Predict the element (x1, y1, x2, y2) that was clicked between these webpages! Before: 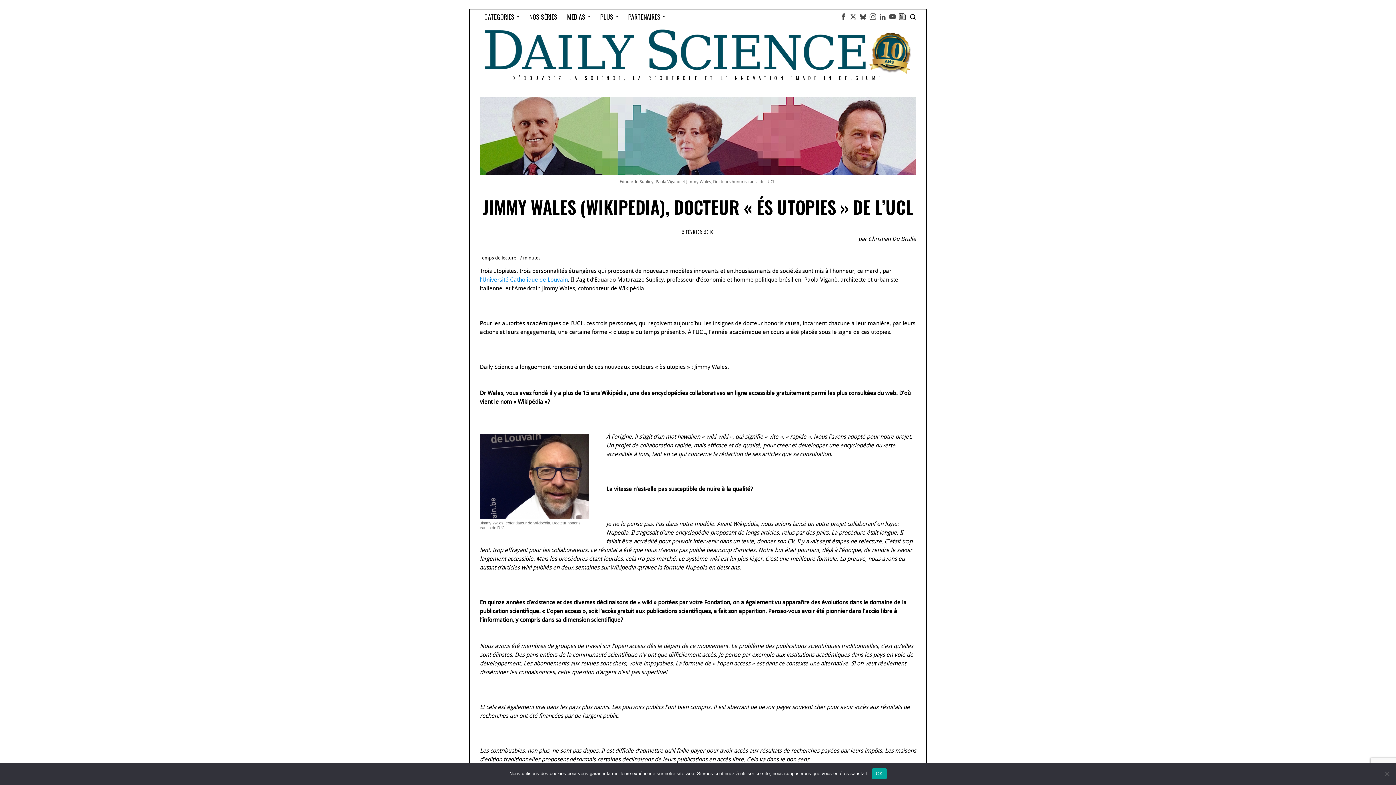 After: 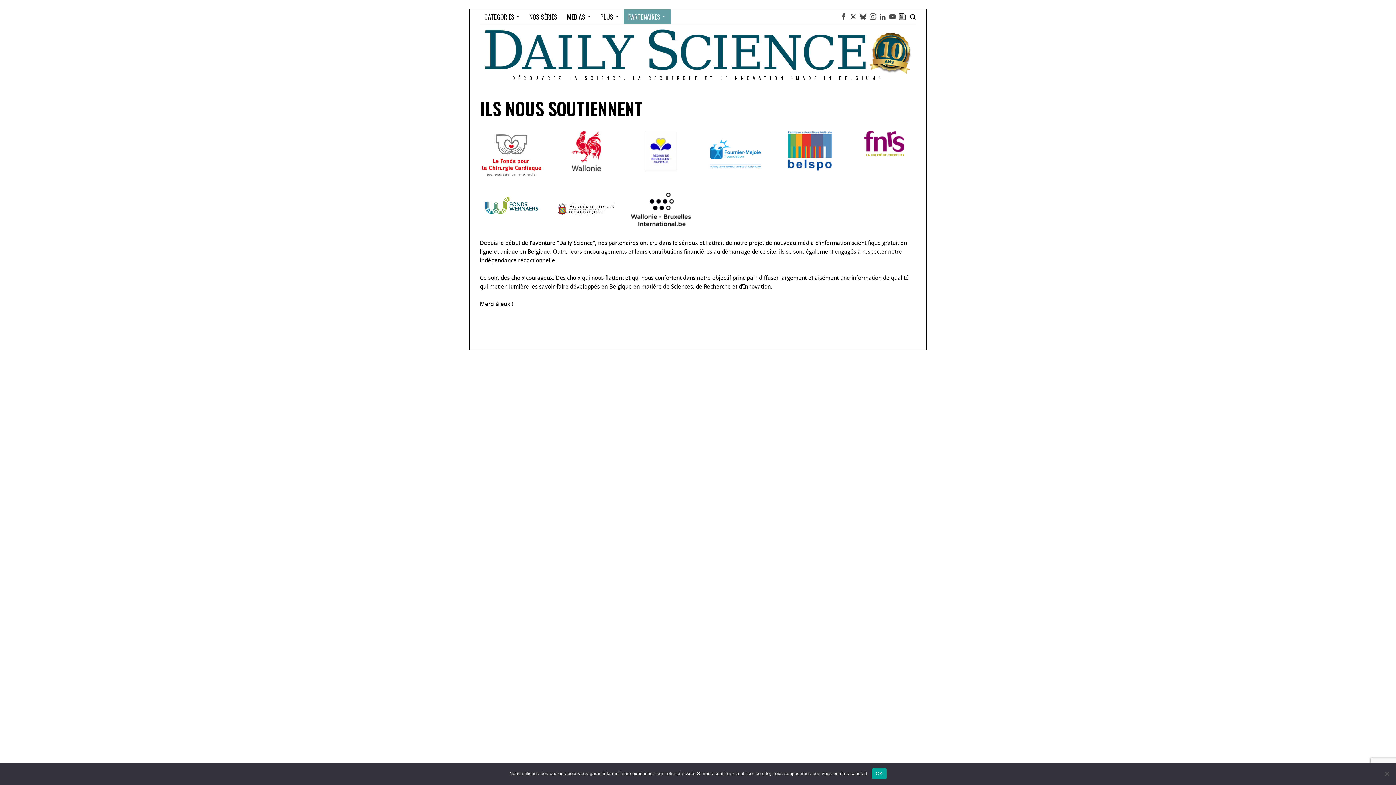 Action: label: PARTENAIRES bbox: (624, 9, 671, 24)